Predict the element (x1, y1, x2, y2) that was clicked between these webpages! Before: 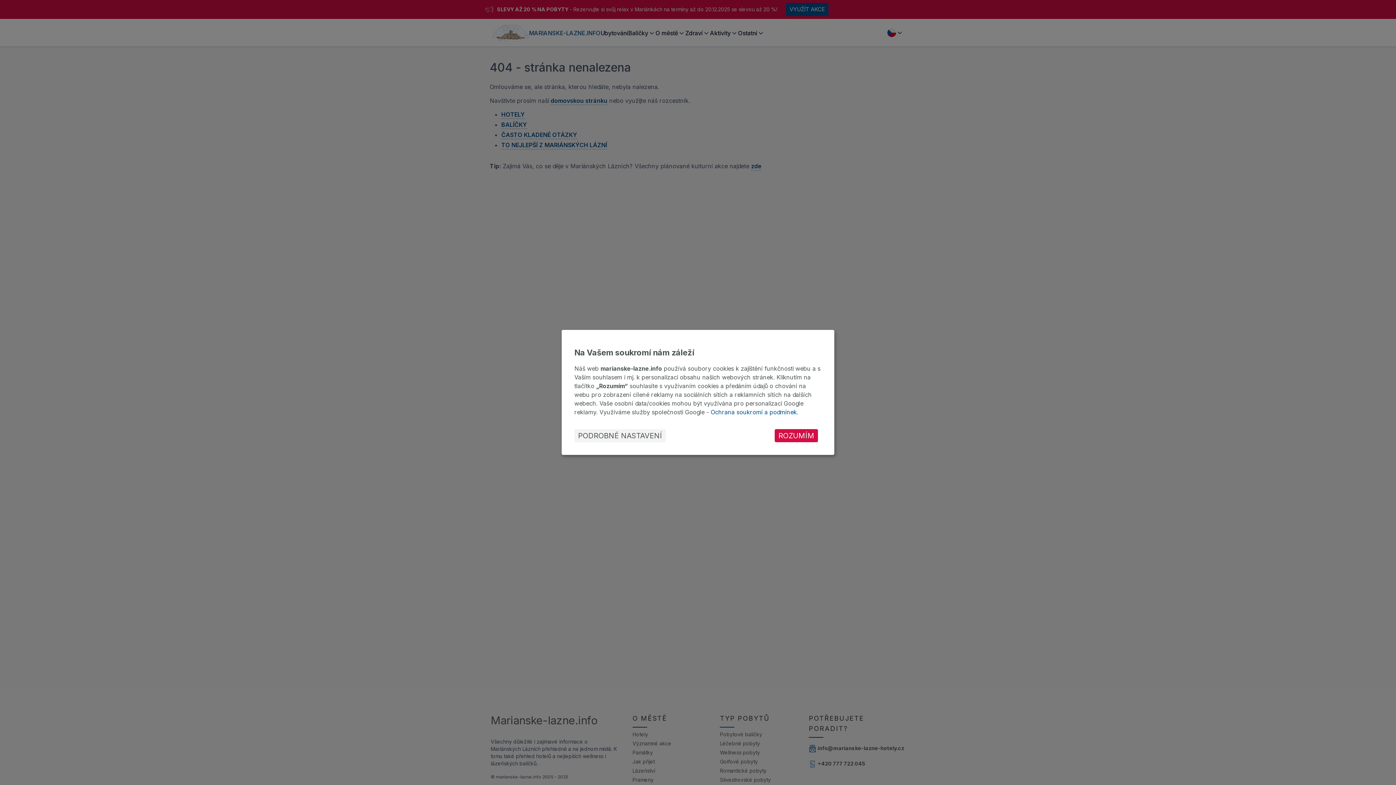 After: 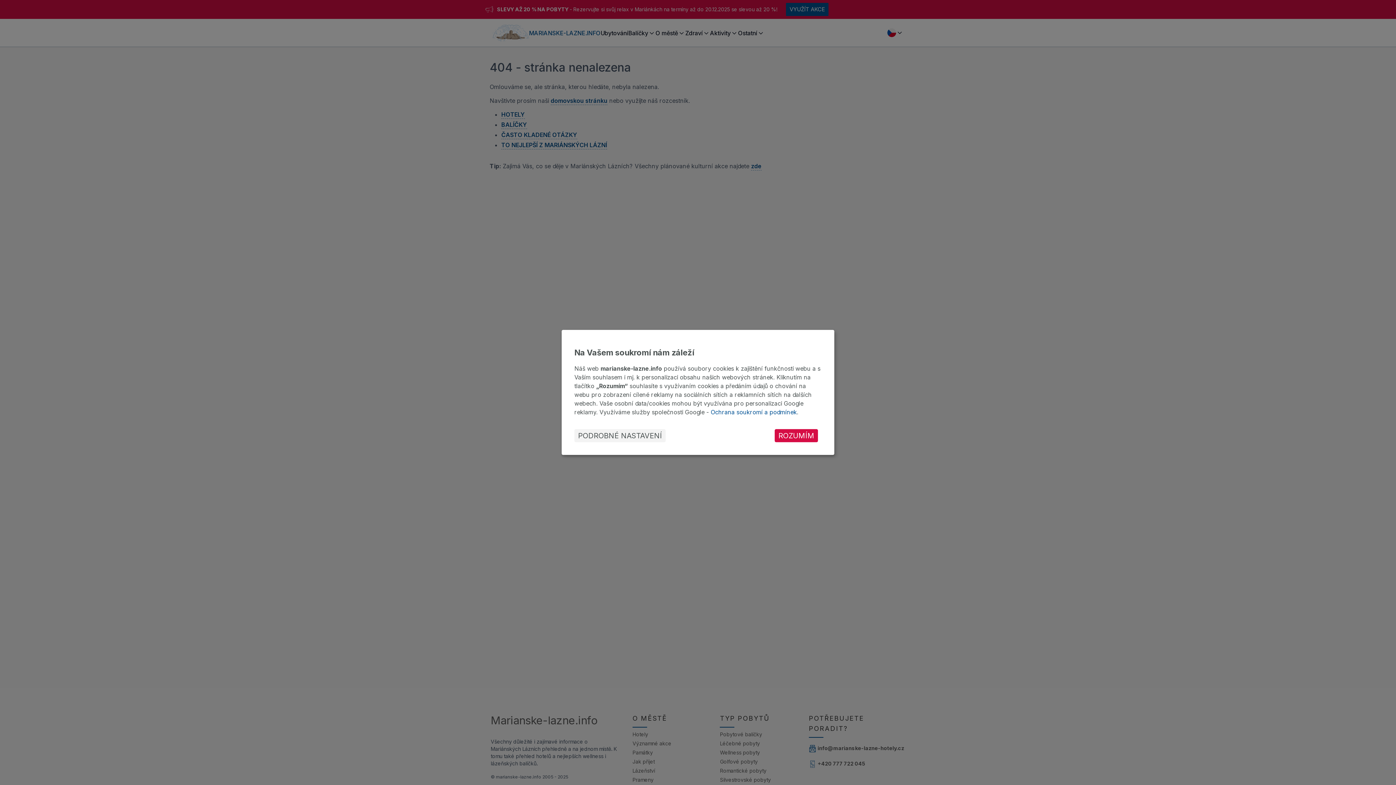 Action: bbox: (710, 408, 797, 416) label: Ochrana soukromí a podmínek